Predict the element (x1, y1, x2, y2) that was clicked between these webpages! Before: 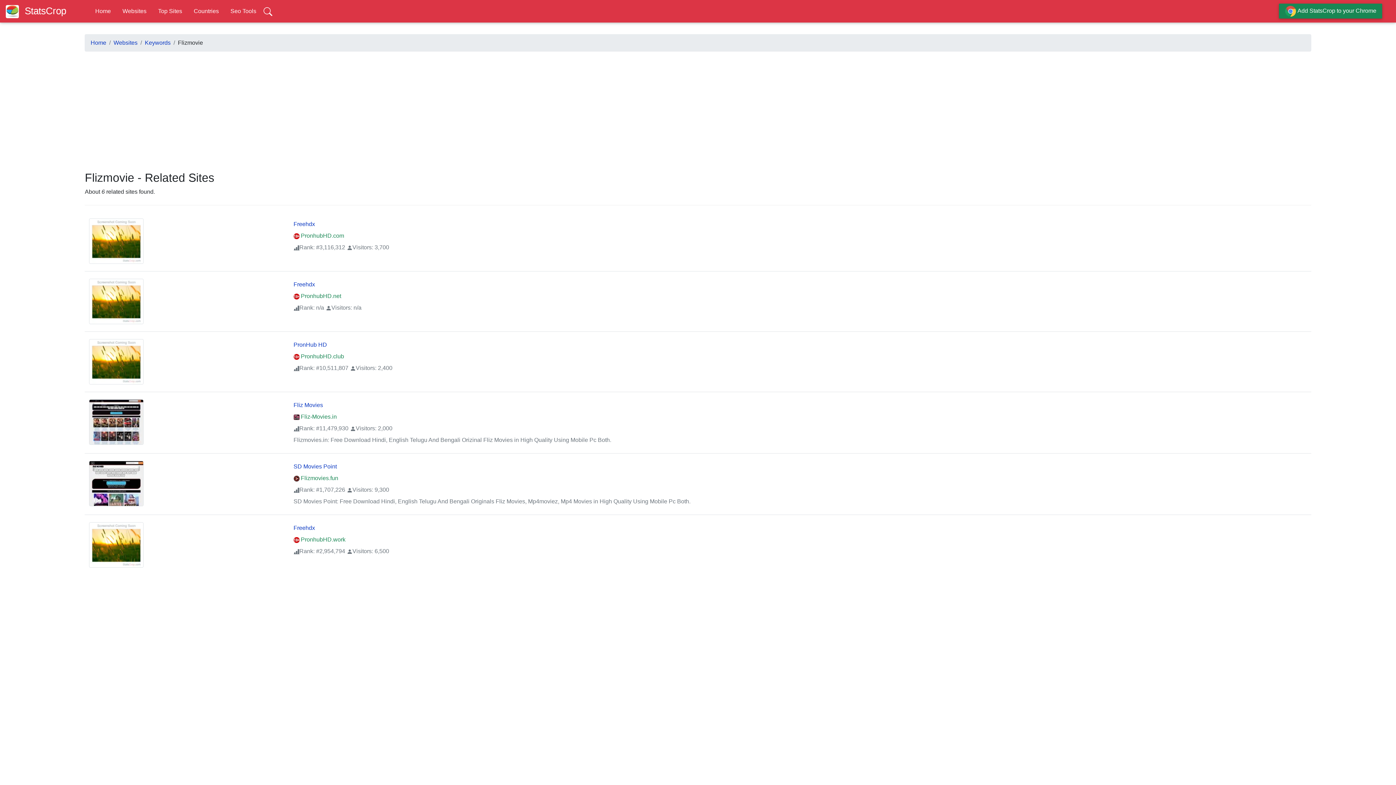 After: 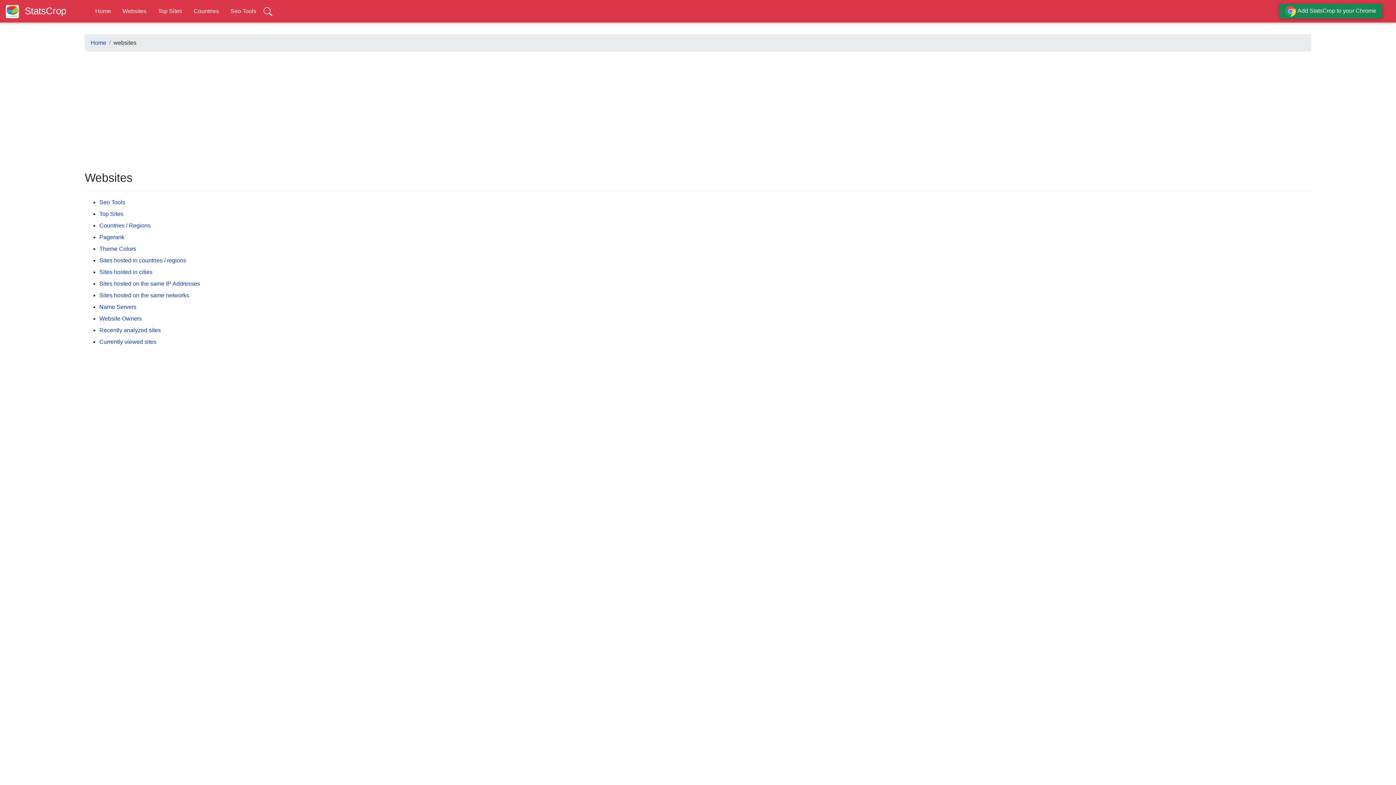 Action: bbox: (113, 39, 137, 45) label: Websites